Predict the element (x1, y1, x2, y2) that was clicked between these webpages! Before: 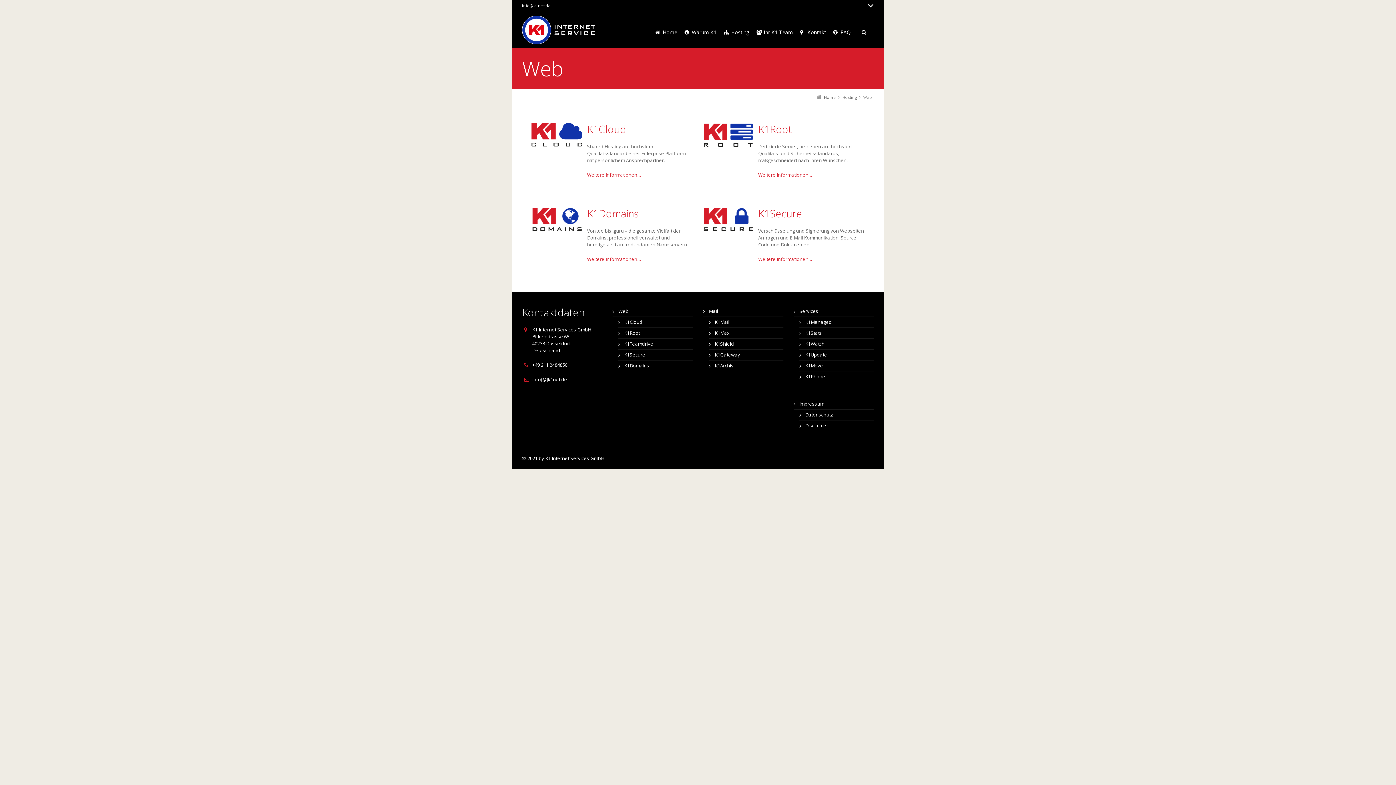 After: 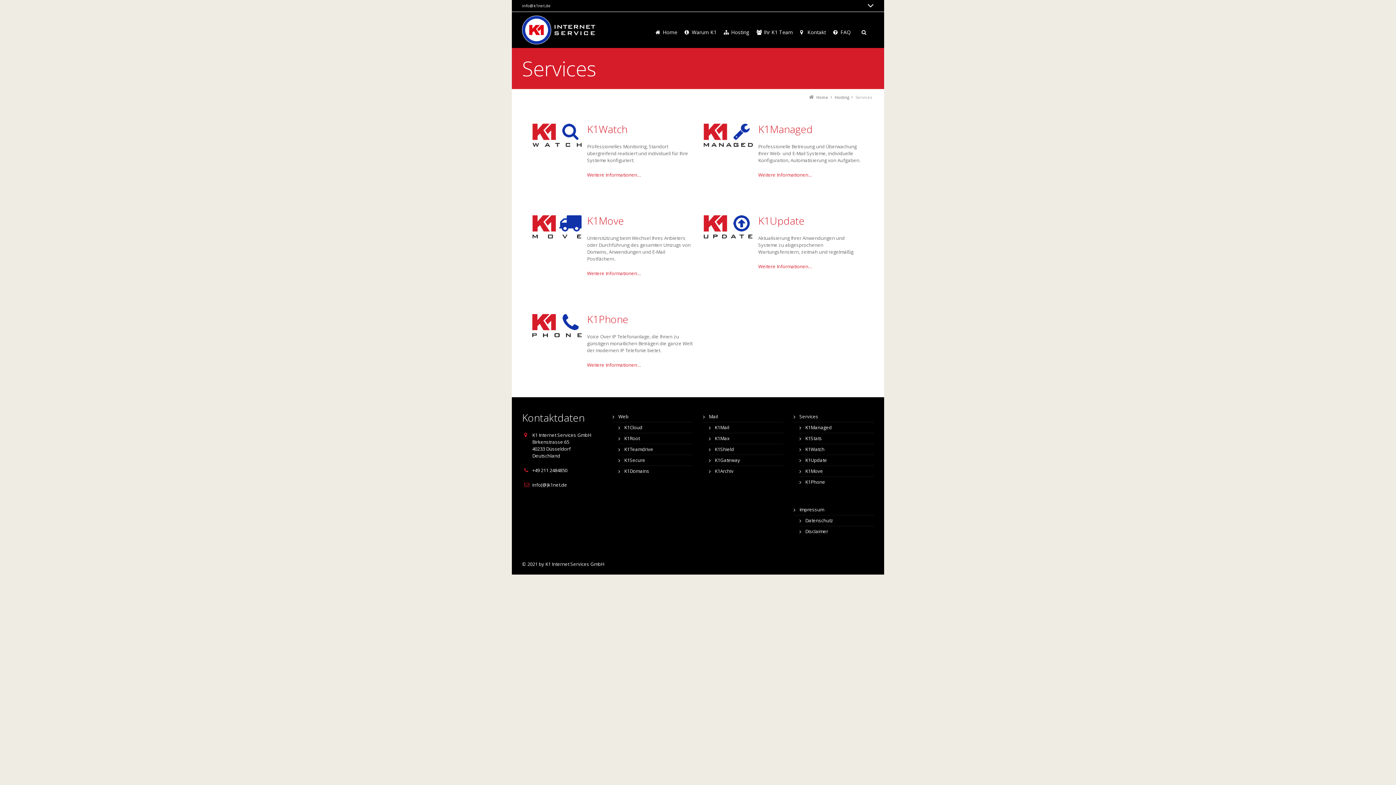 Action: label: Services bbox: (799, 307, 874, 314)